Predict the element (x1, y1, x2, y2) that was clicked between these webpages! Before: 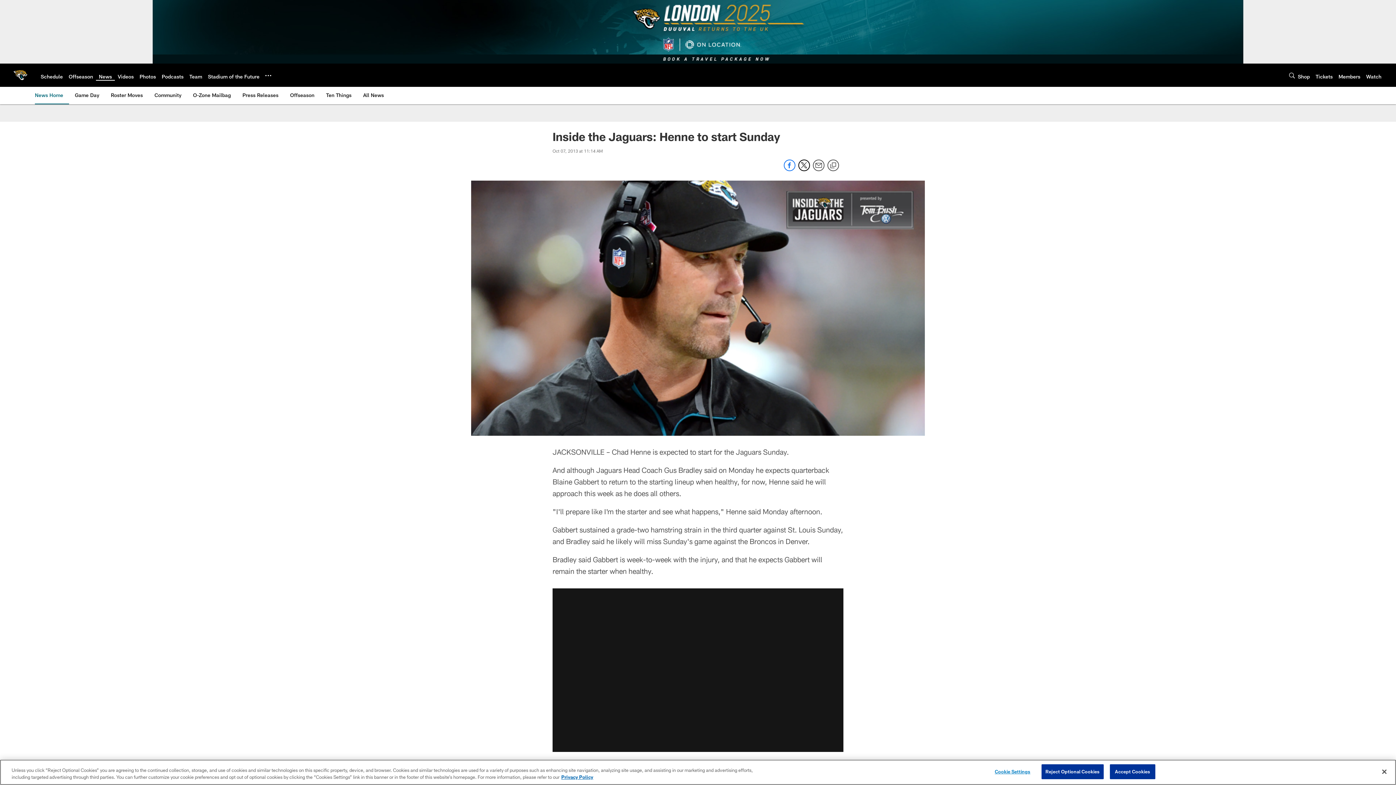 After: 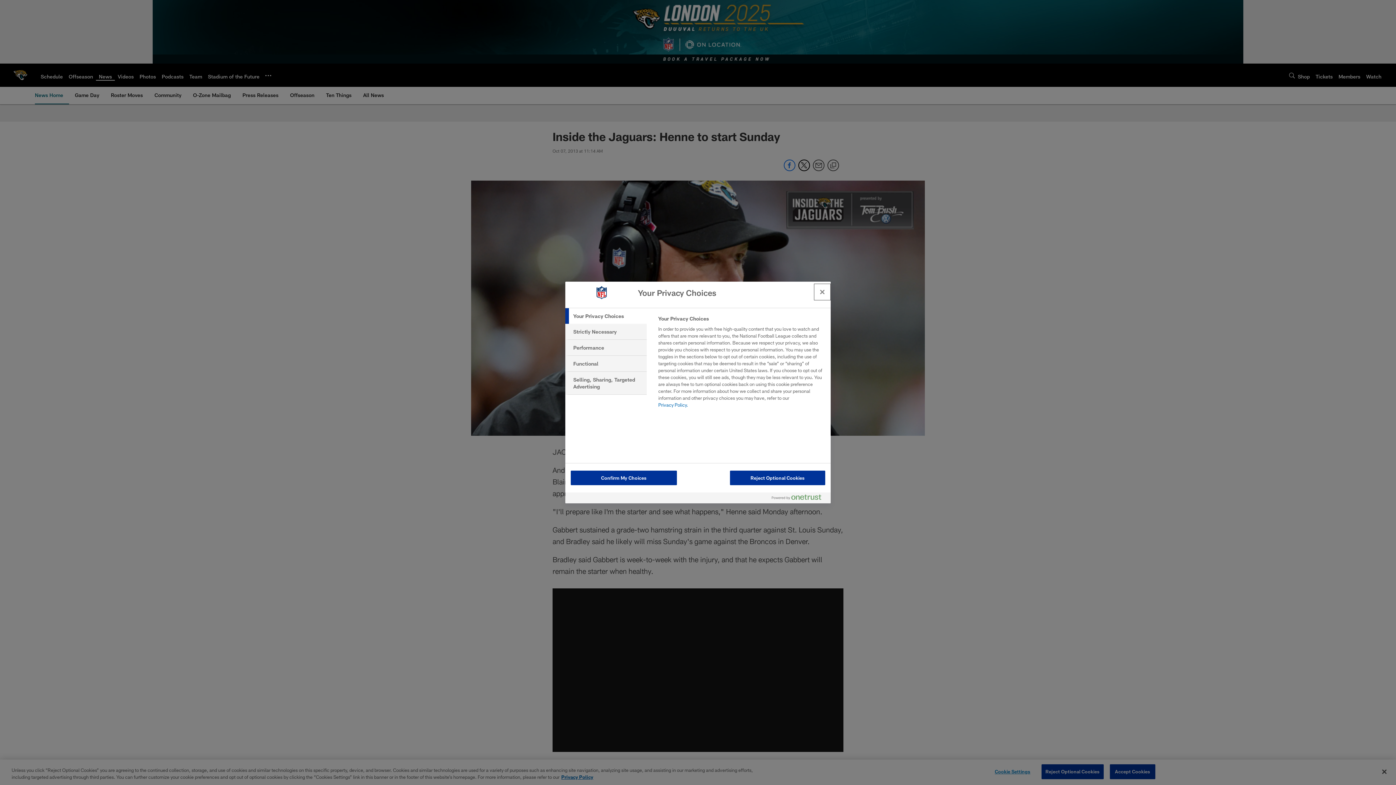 Action: bbox: (990, 765, 1035, 779) label: Cookie Settings